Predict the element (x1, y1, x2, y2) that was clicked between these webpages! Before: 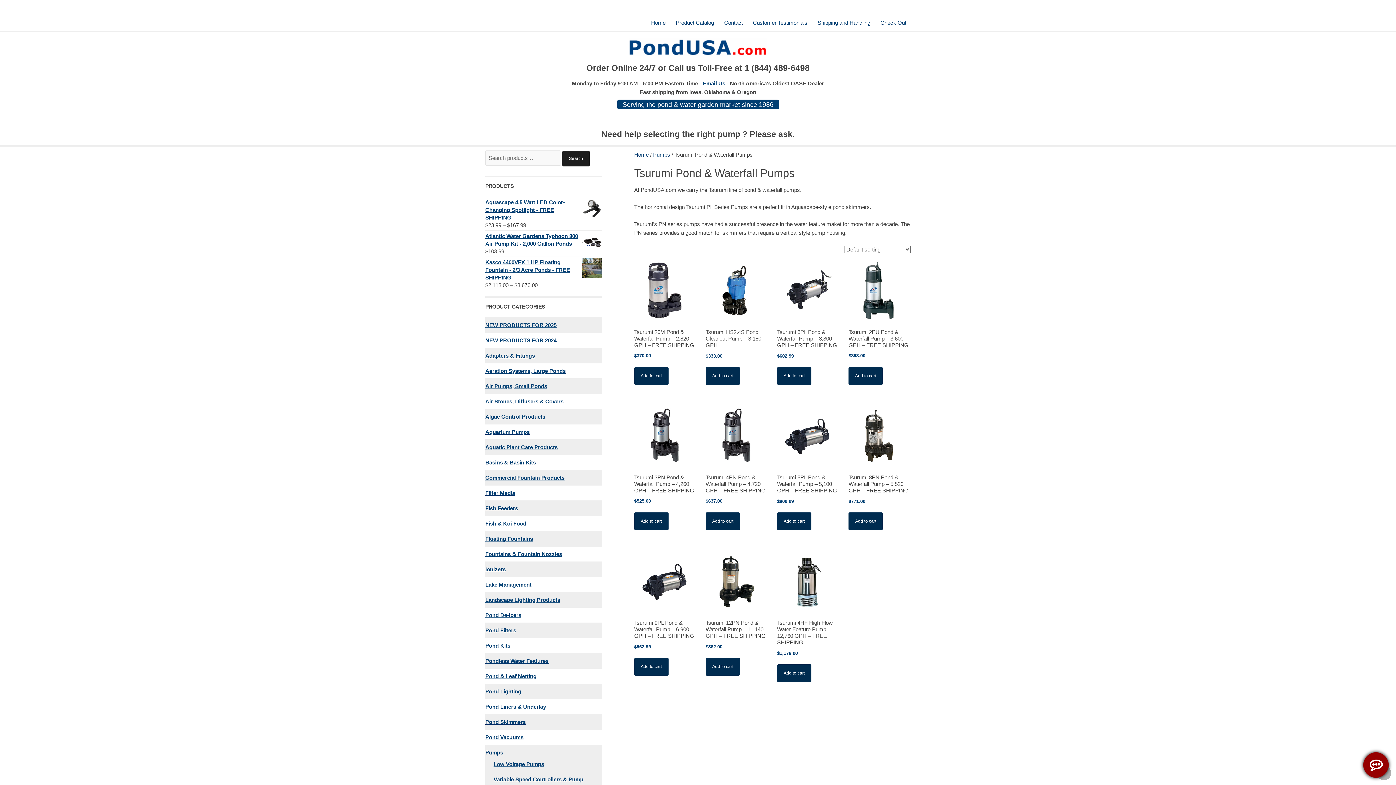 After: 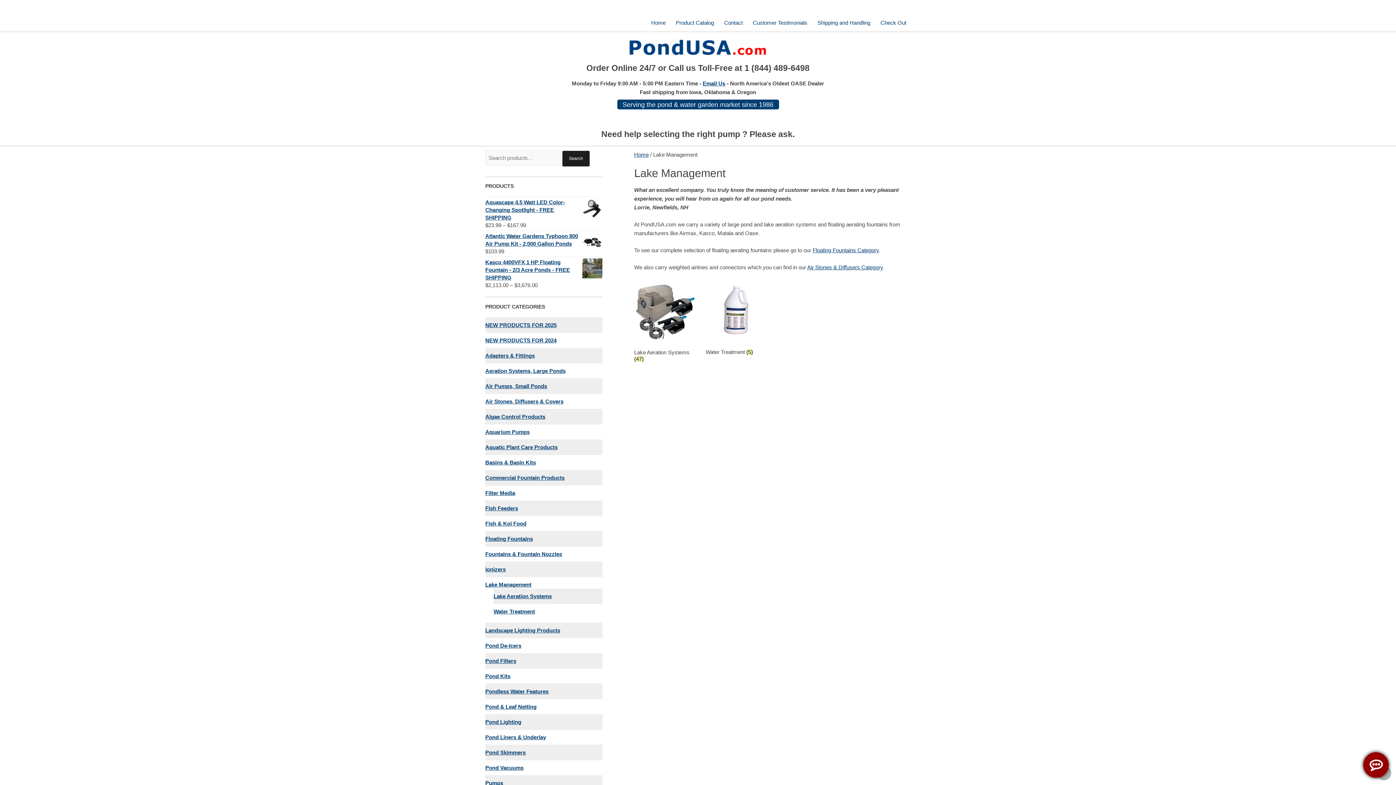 Action: label: Lake Management bbox: (485, 581, 531, 587)